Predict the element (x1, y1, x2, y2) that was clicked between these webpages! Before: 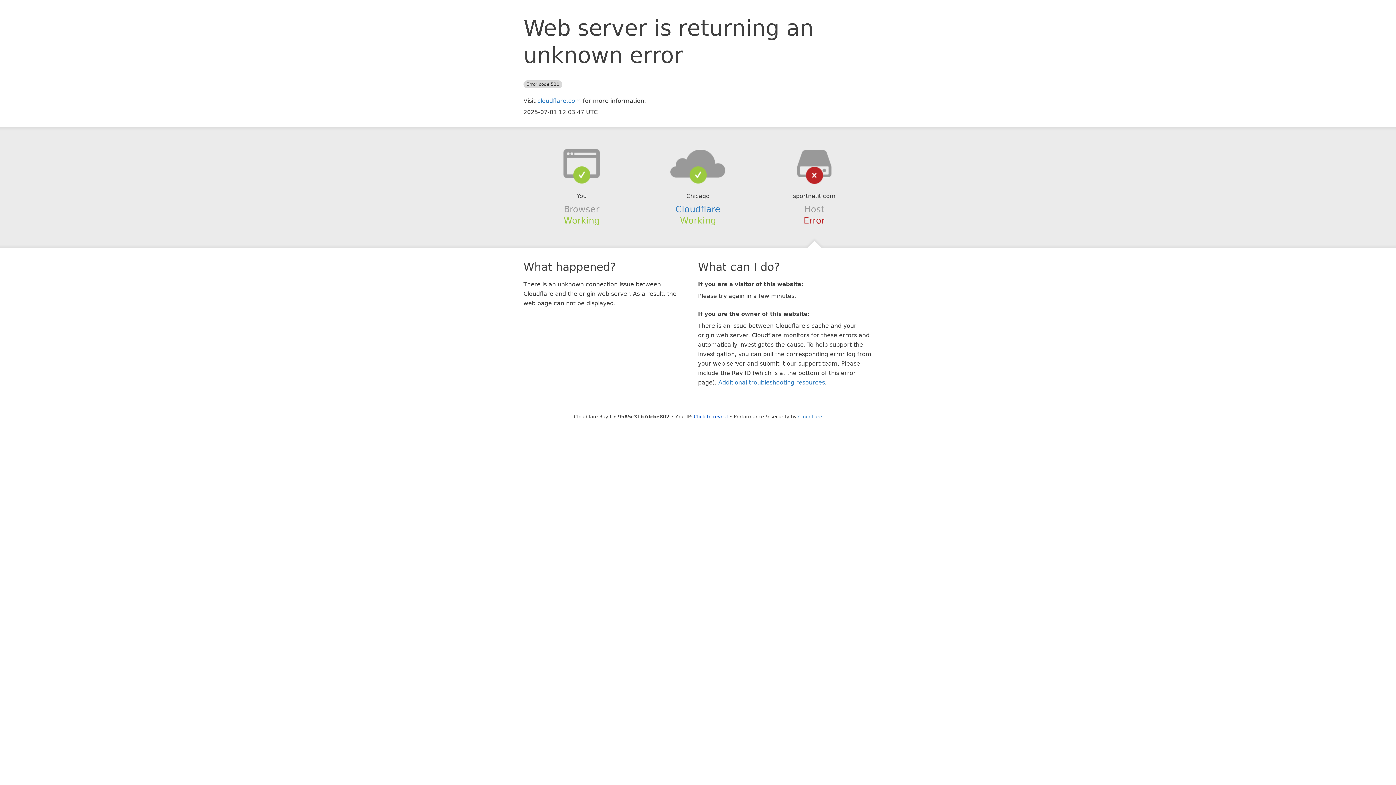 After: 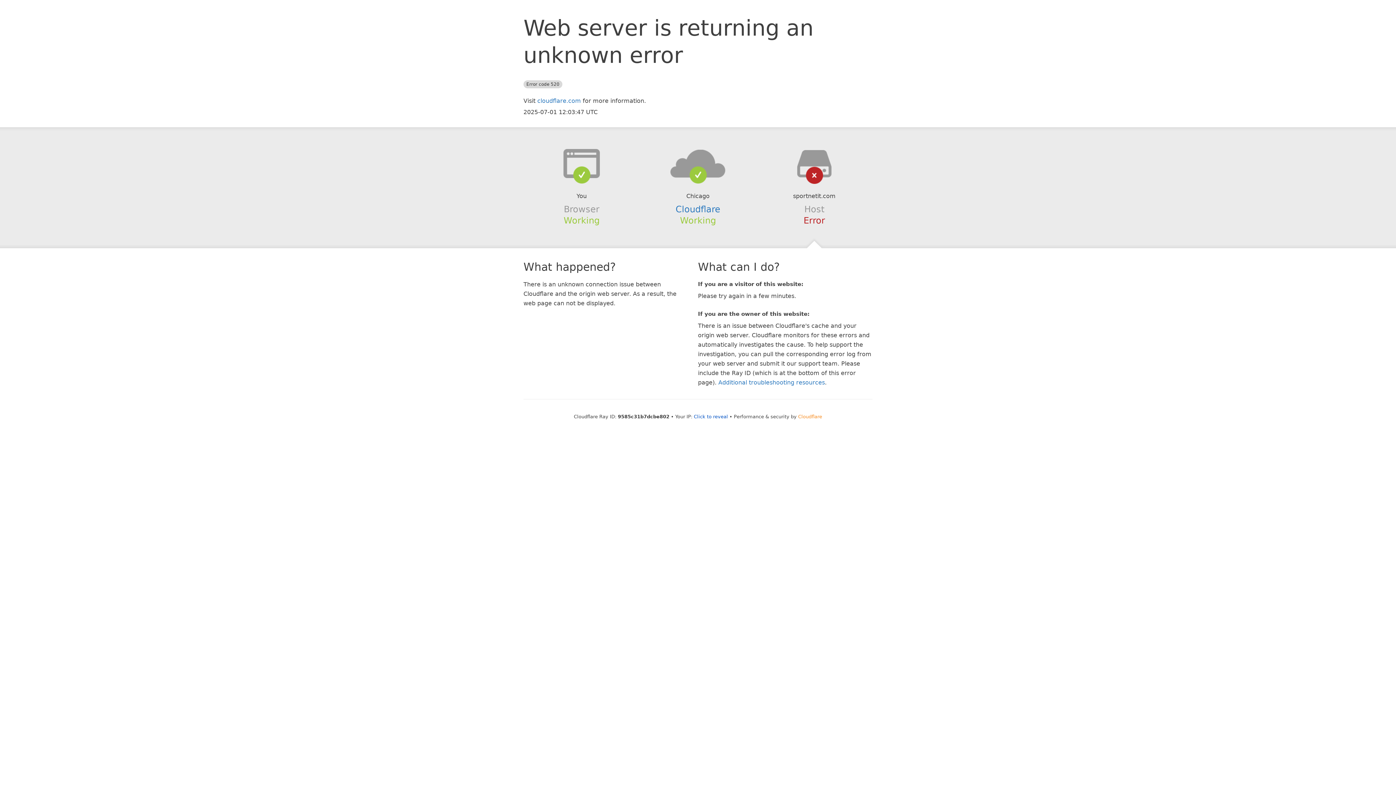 Action: bbox: (798, 414, 822, 419) label: Cloudflare